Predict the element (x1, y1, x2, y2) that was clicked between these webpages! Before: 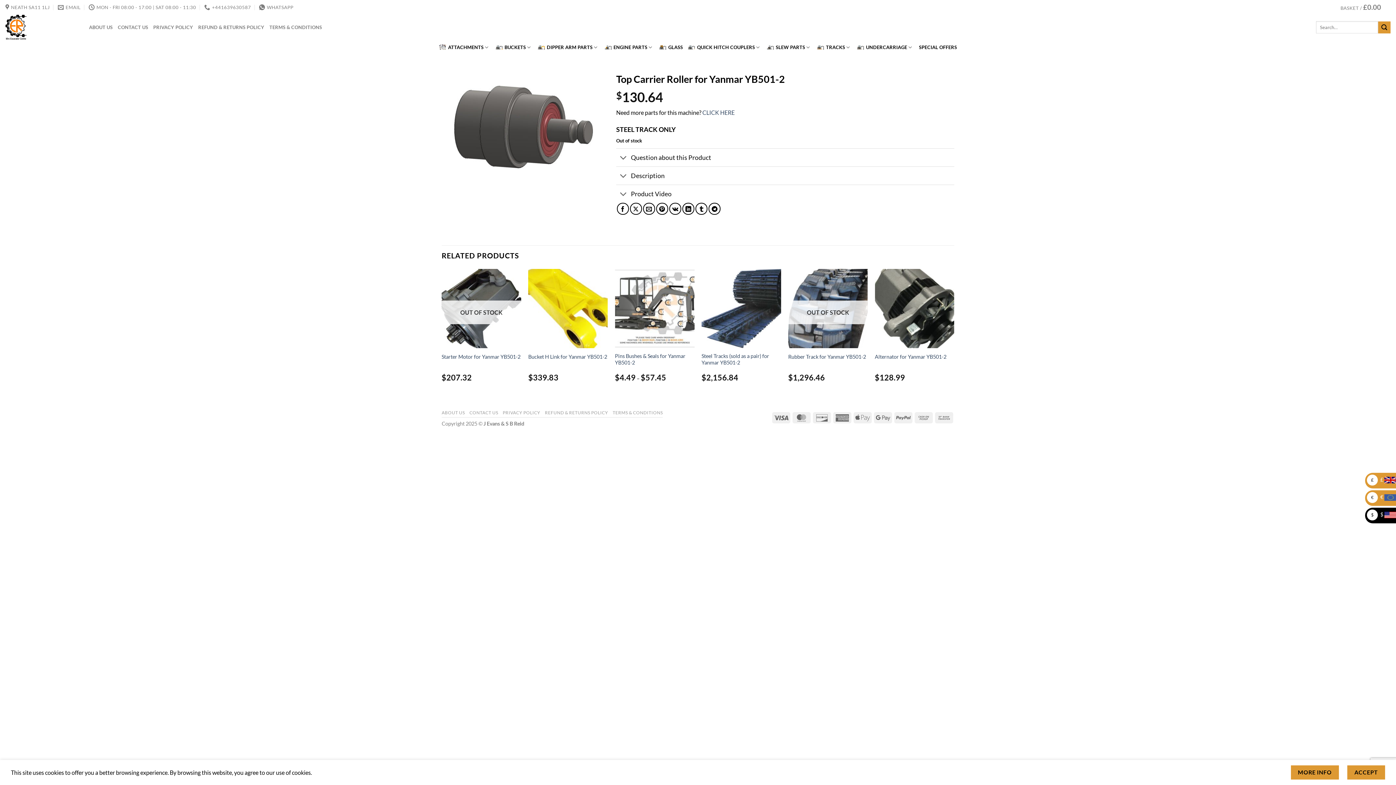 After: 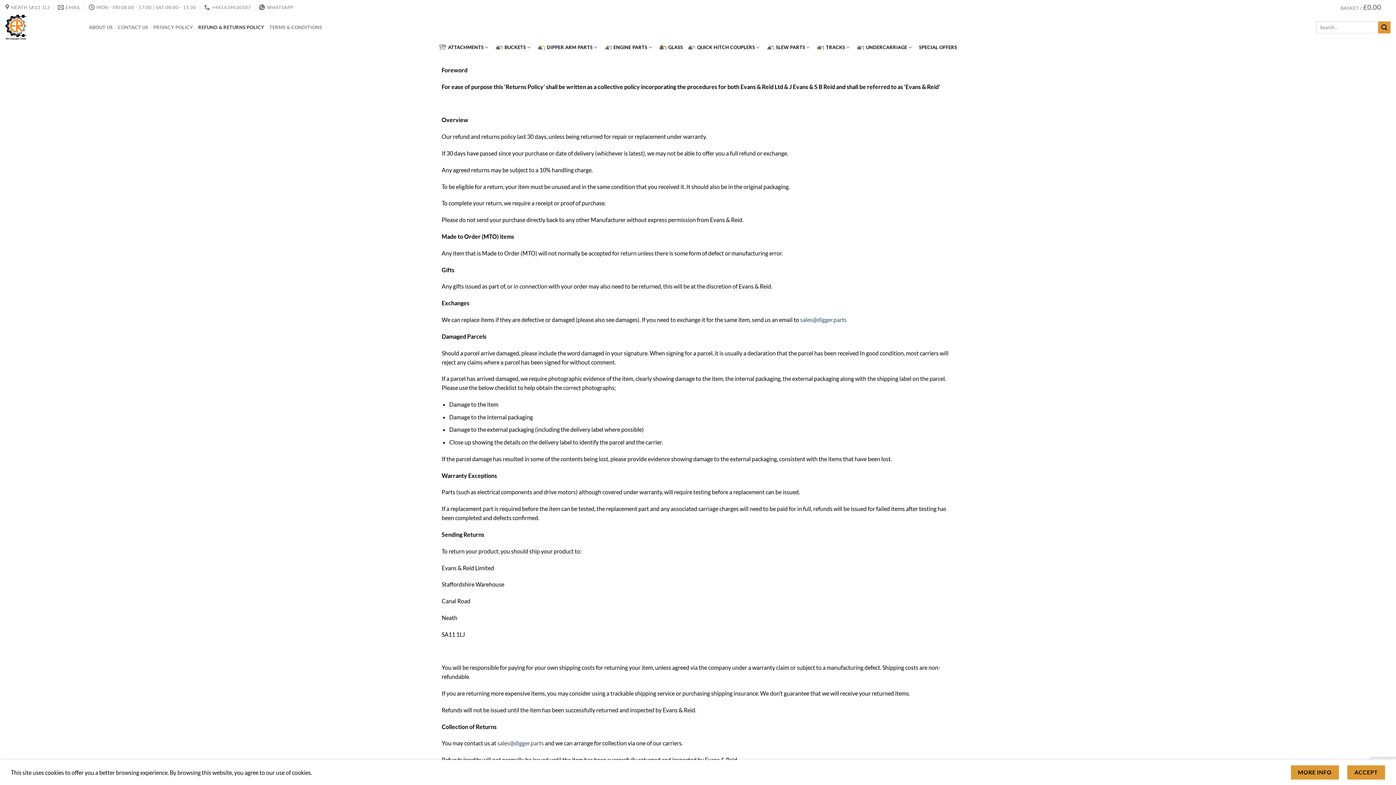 Action: label: REFUND & RETURNS POLICY bbox: (545, 410, 608, 415)